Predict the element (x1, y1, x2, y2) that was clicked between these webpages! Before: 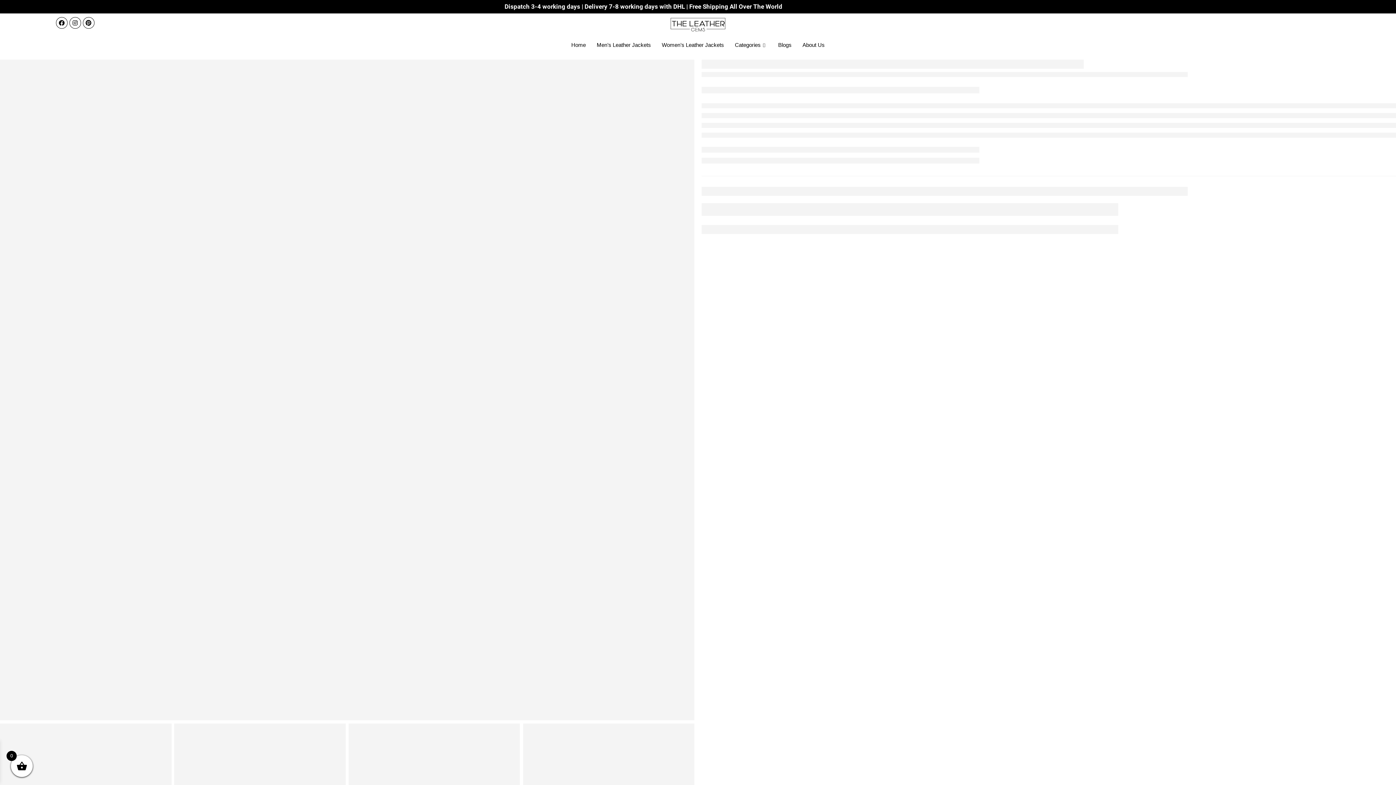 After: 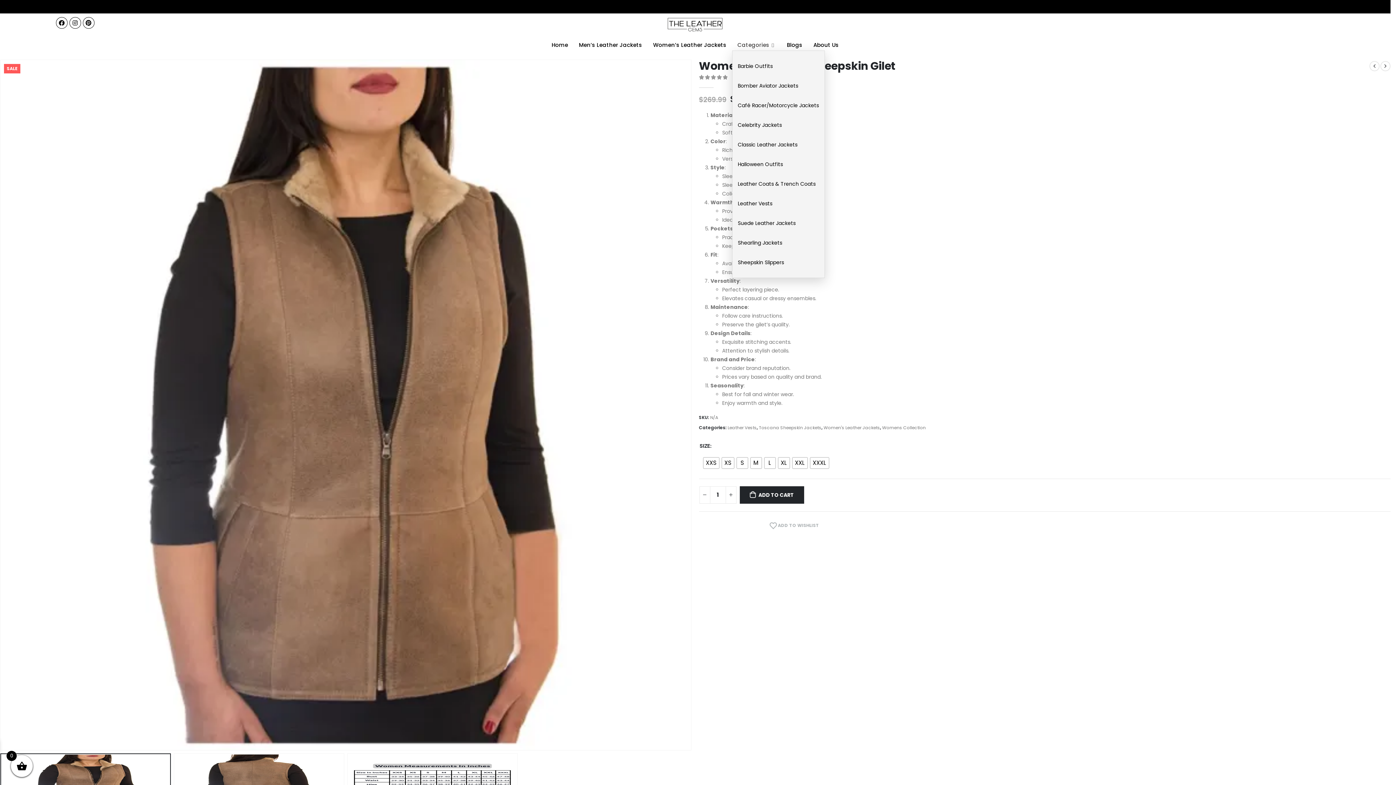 Action: bbox: (729, 39, 772, 50) label: Categories